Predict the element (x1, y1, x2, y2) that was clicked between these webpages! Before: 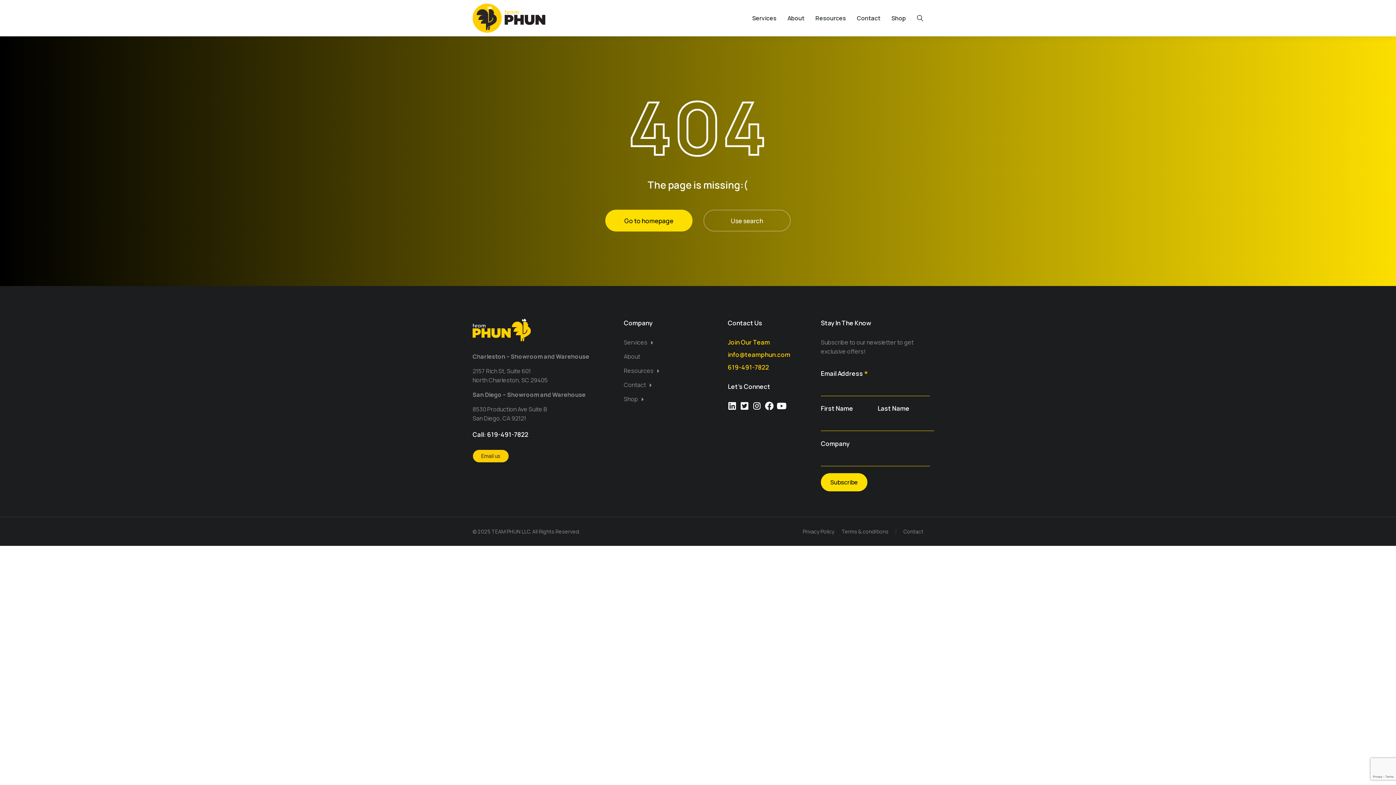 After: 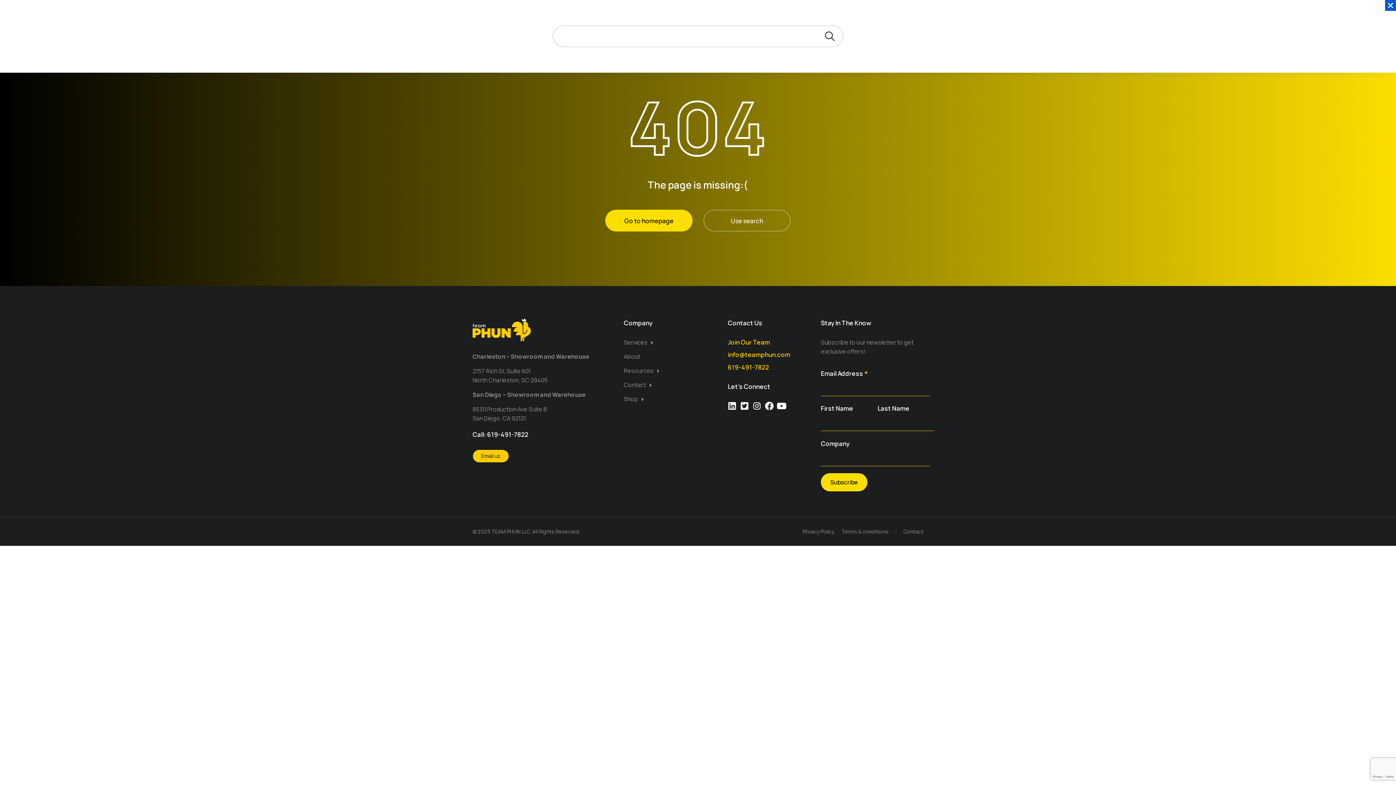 Action: label: search bbox: (917, 14, 923, 21)